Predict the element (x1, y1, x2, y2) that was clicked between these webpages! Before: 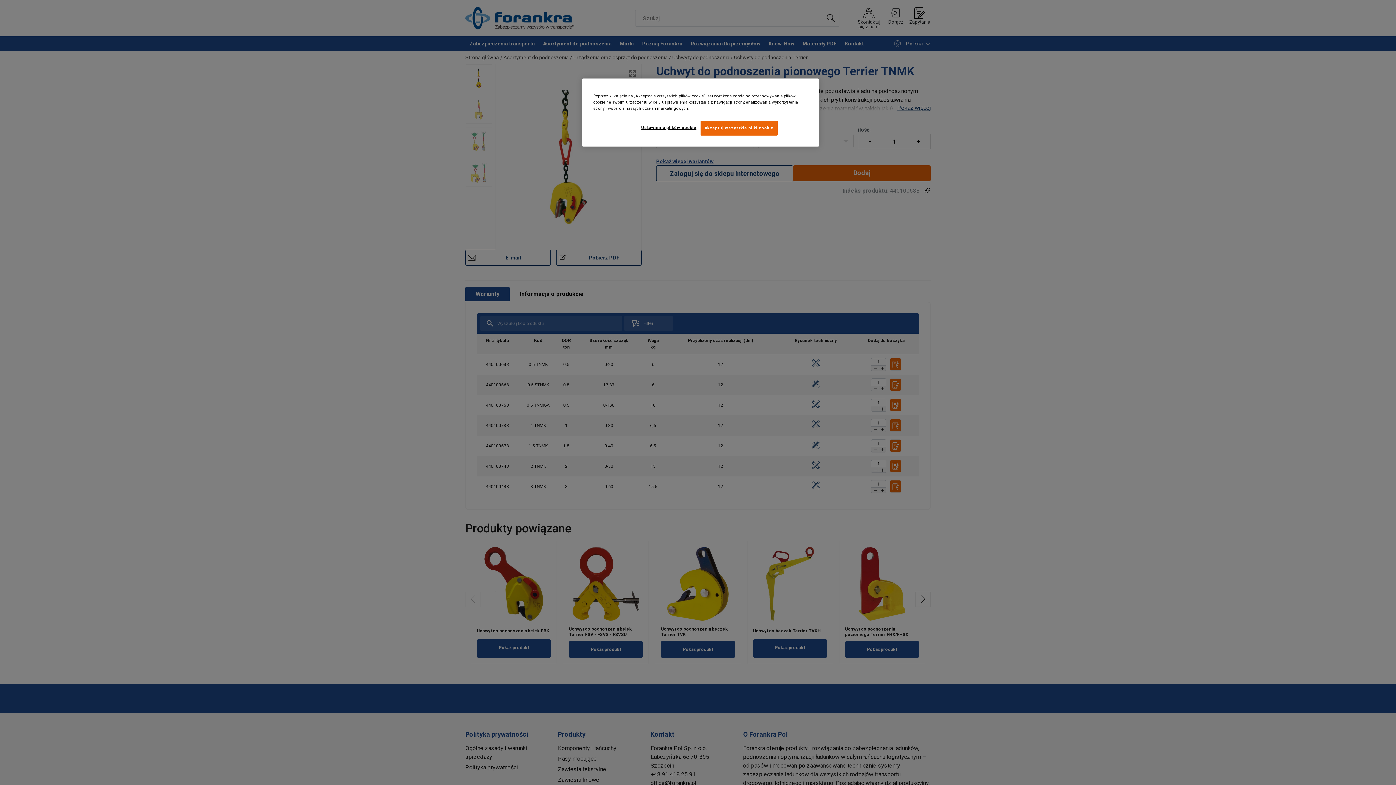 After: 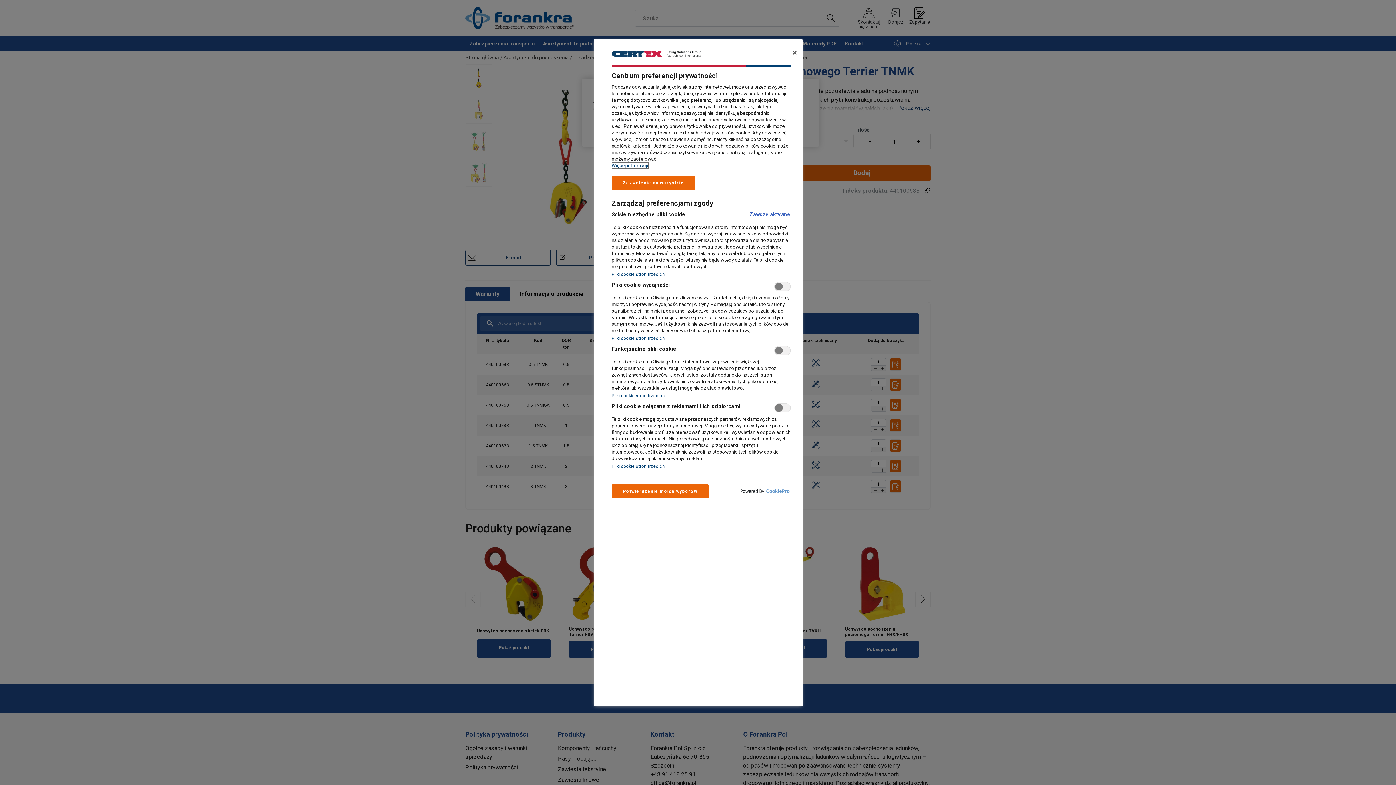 Action: bbox: (641, 120, 696, 134) label: Ustawienia plików cookie